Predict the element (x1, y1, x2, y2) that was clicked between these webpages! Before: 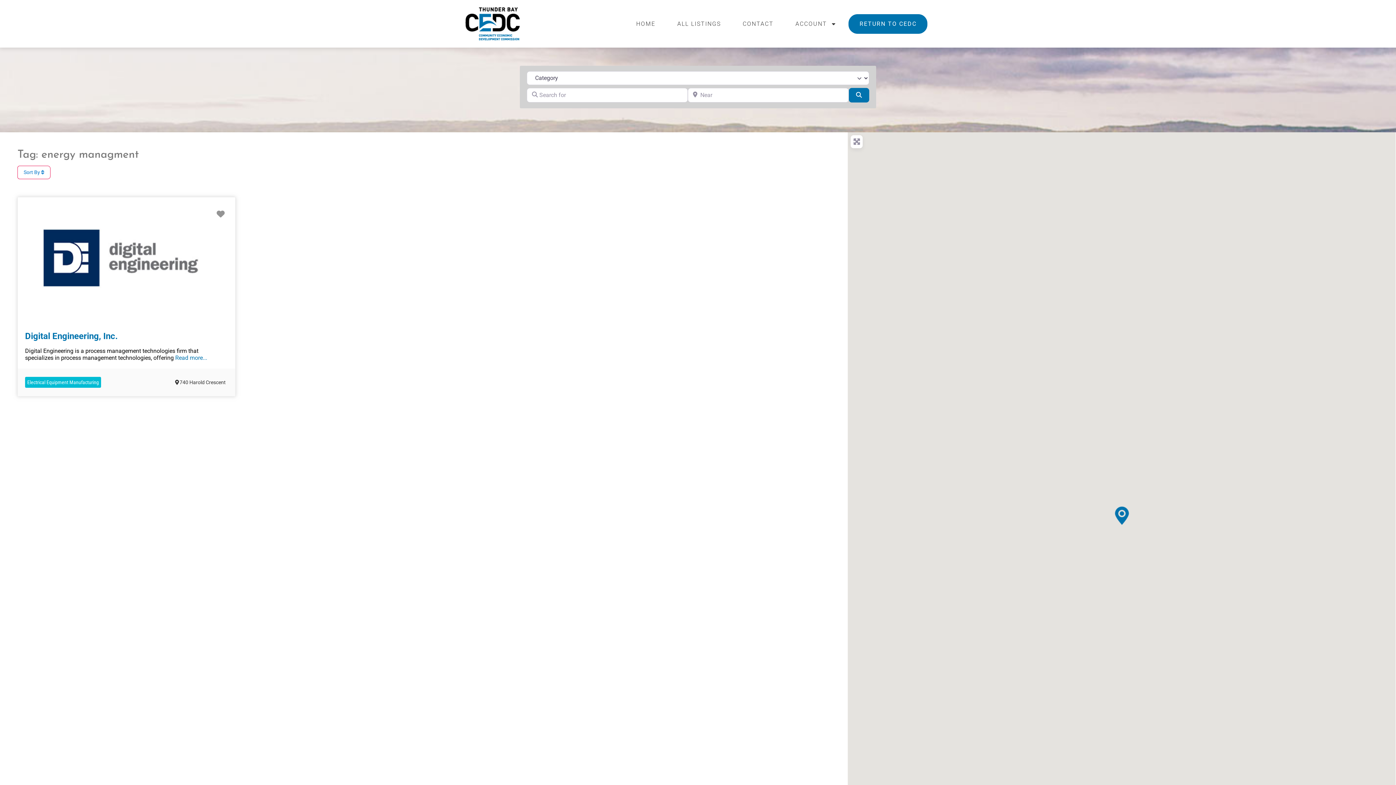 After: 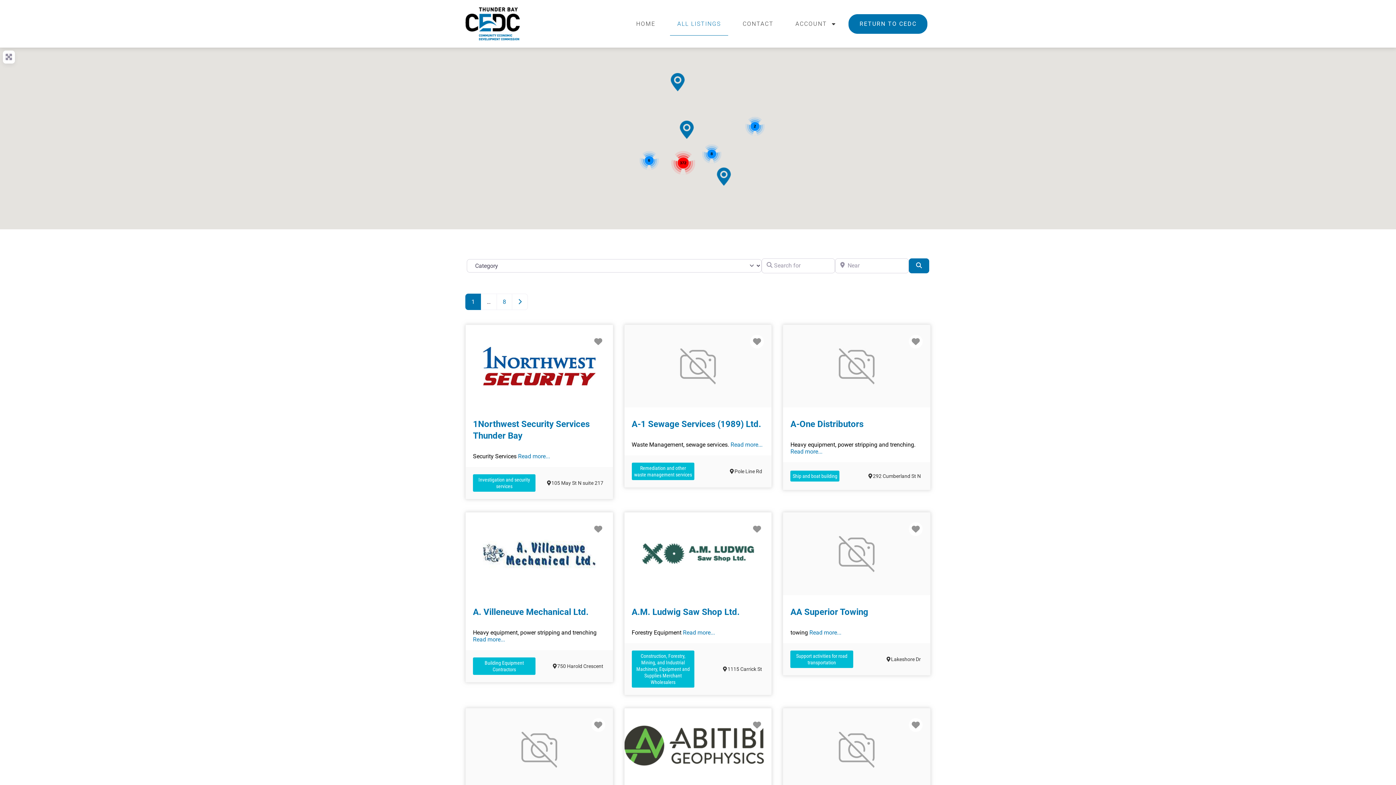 Action: label: ALL LISTINGS bbox: (670, 12, 728, 35)